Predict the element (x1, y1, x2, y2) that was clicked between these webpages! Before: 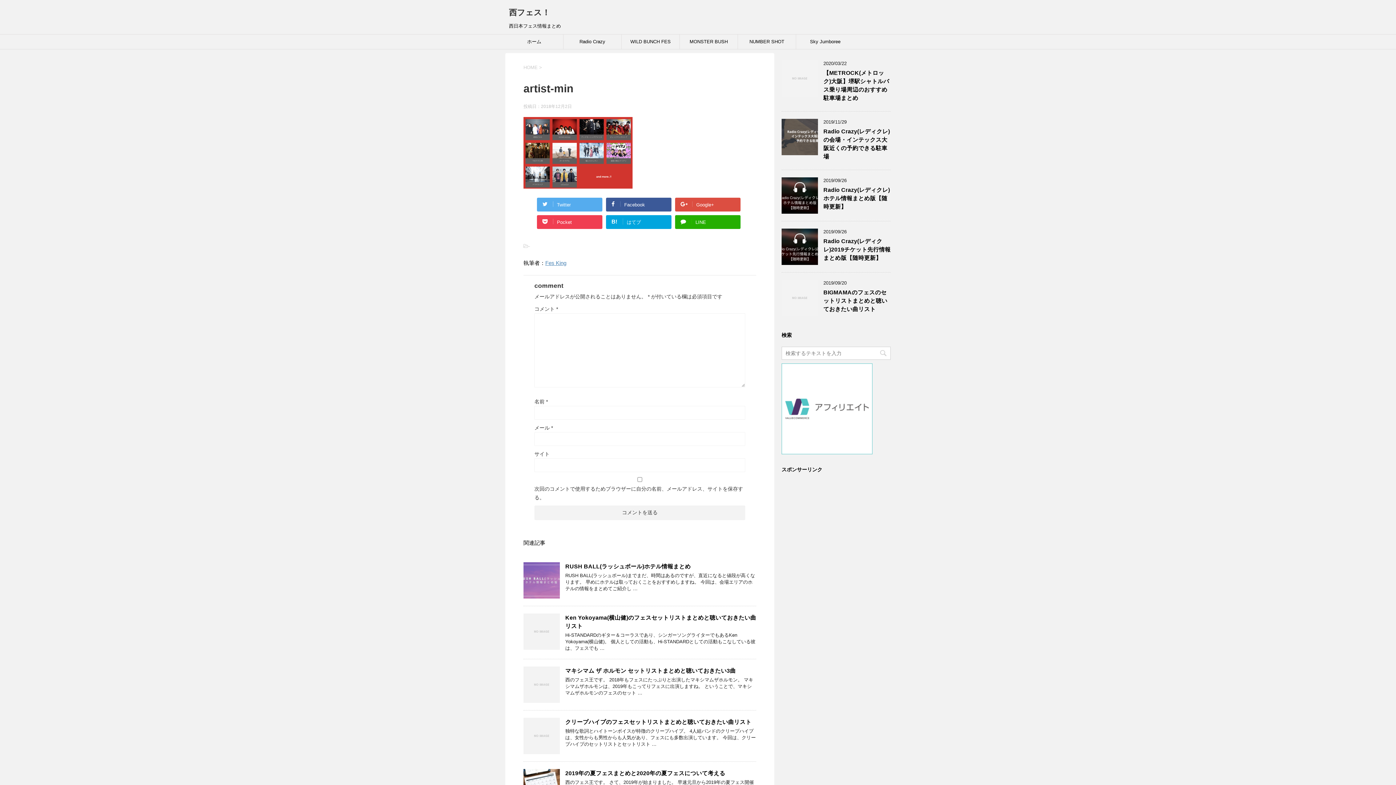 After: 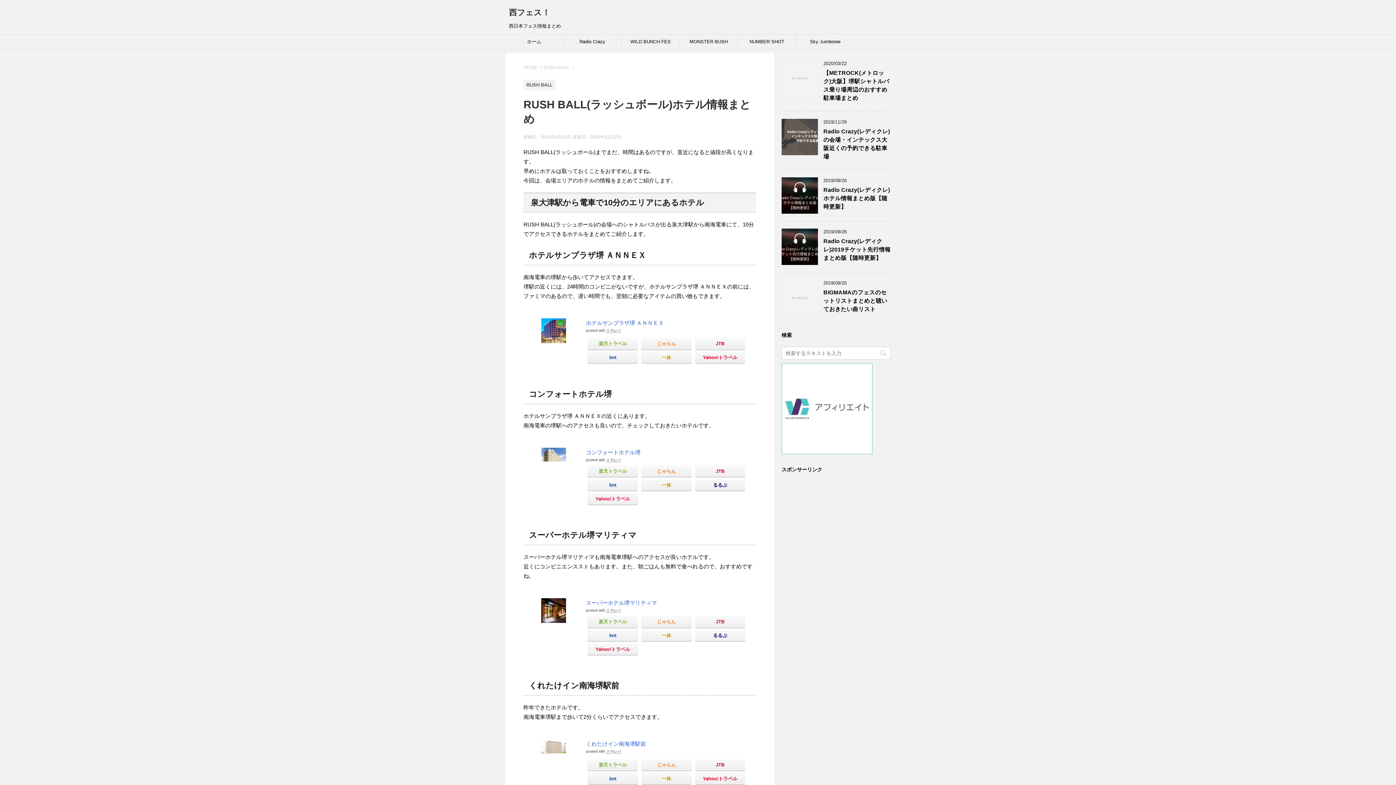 Action: bbox: (523, 592, 560, 598)